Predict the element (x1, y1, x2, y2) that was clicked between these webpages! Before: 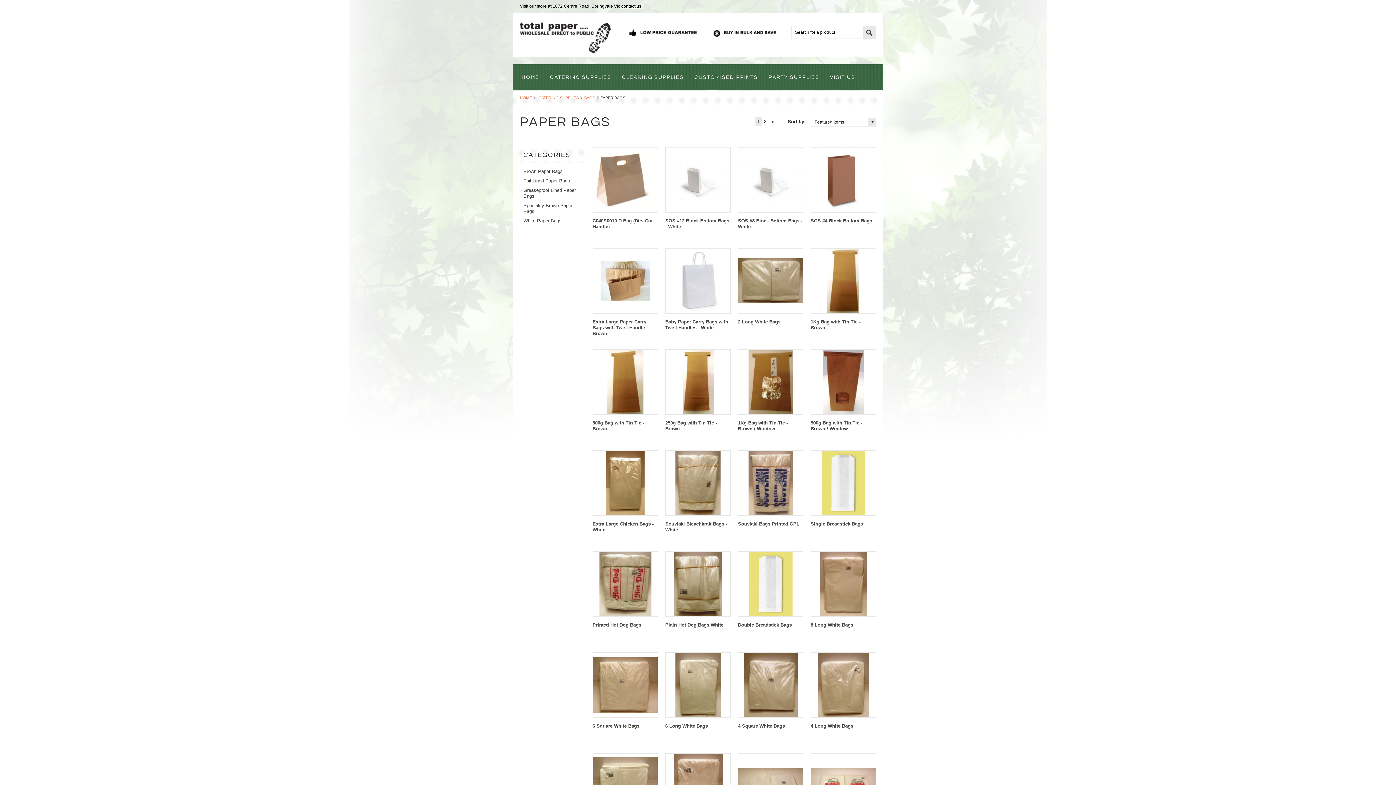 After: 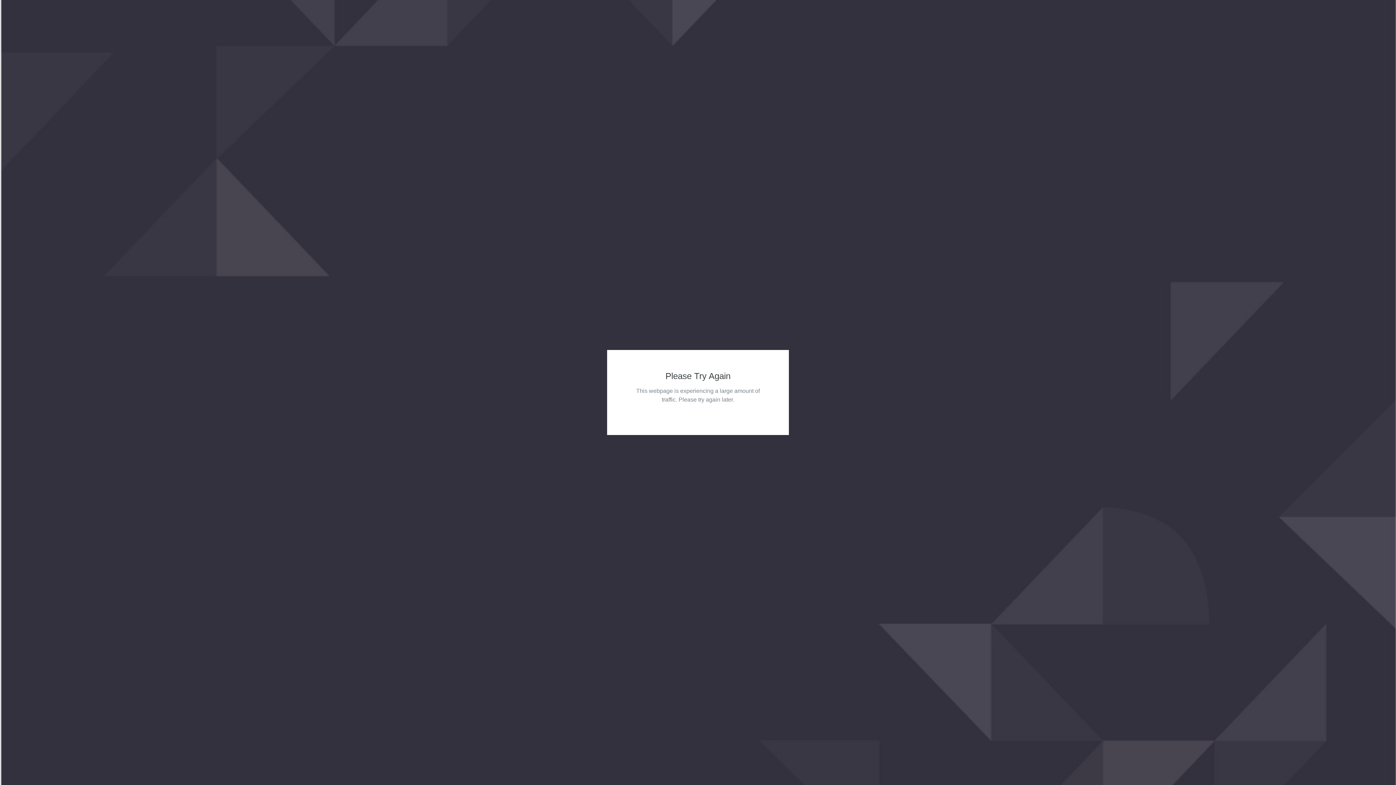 Action: label: 4 Square White Bags bbox: (738, 723, 785, 729)